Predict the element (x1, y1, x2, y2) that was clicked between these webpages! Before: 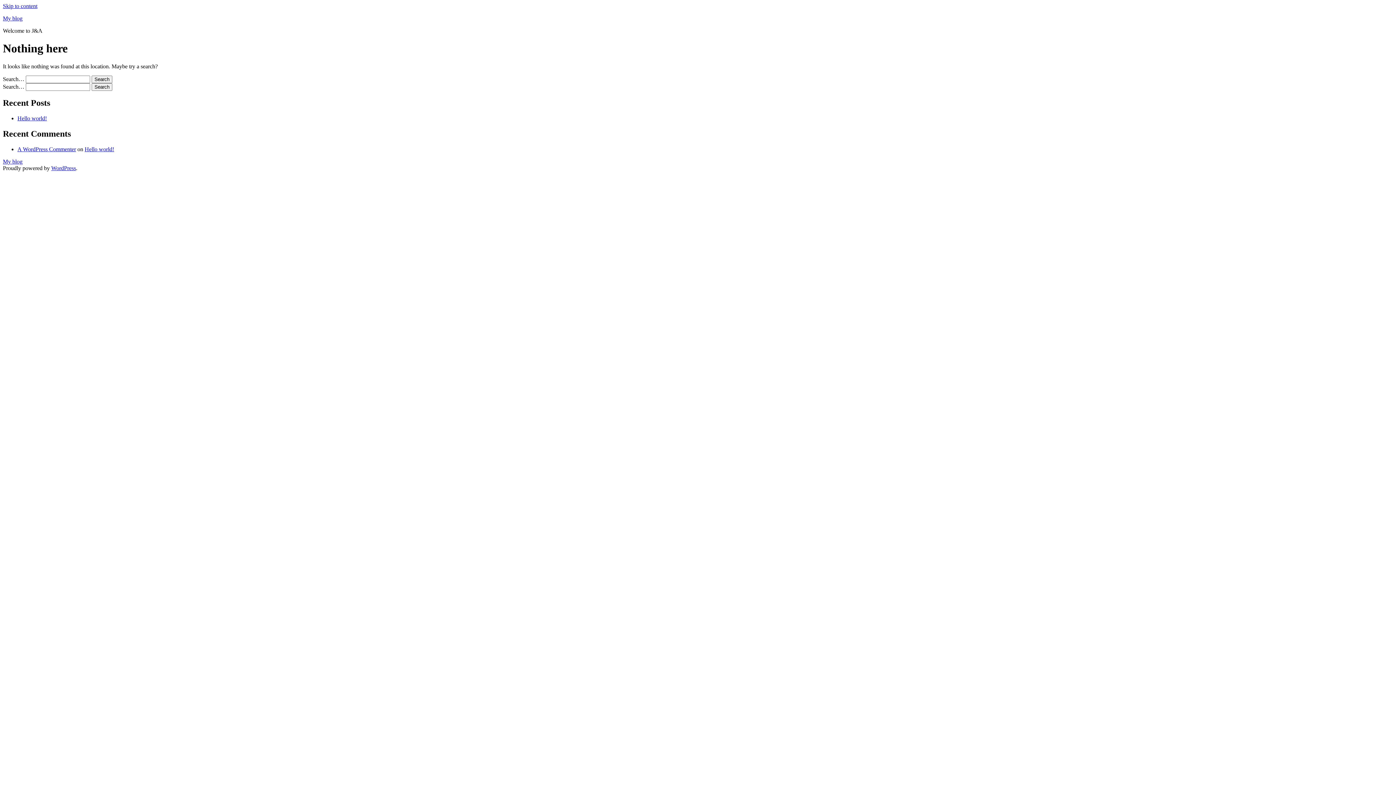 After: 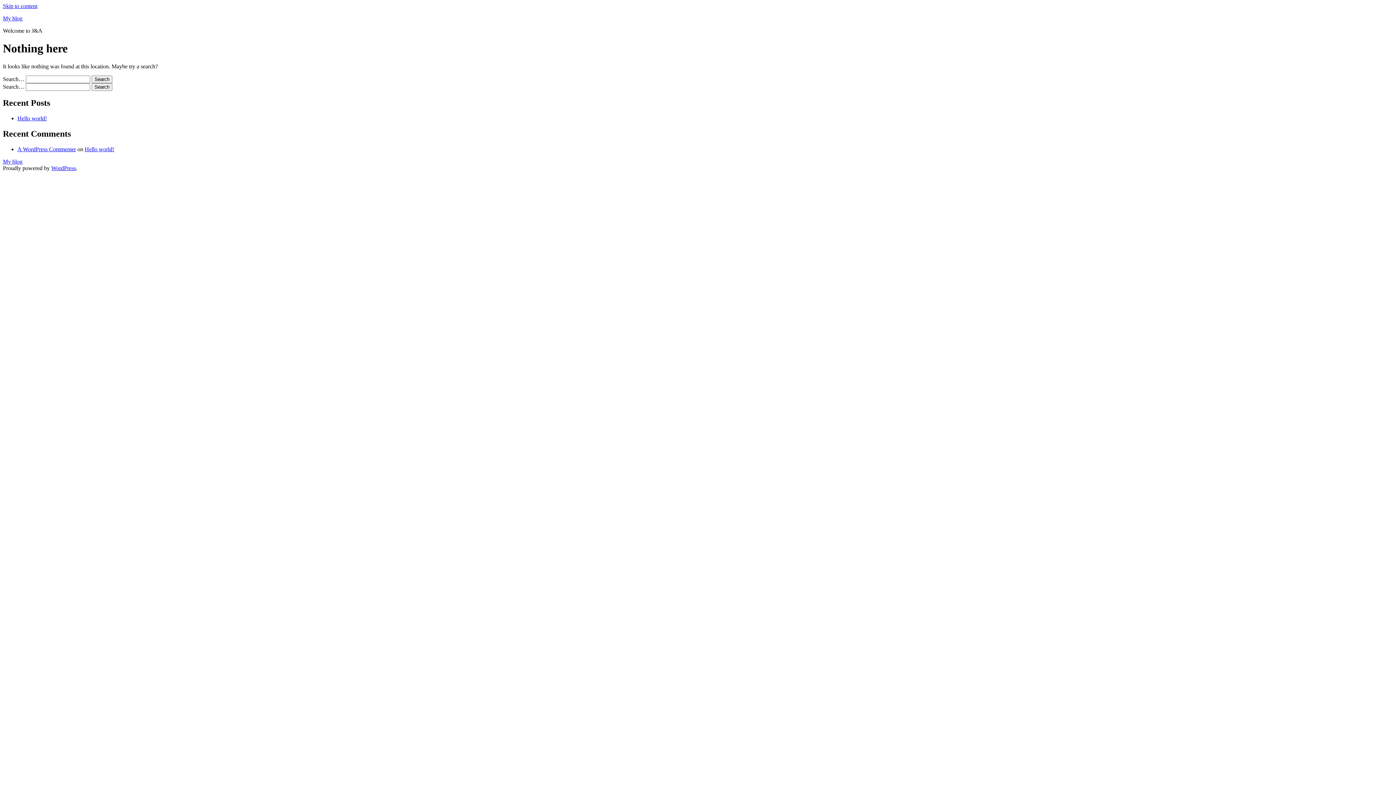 Action: label: Skip to content bbox: (2, 2, 37, 9)